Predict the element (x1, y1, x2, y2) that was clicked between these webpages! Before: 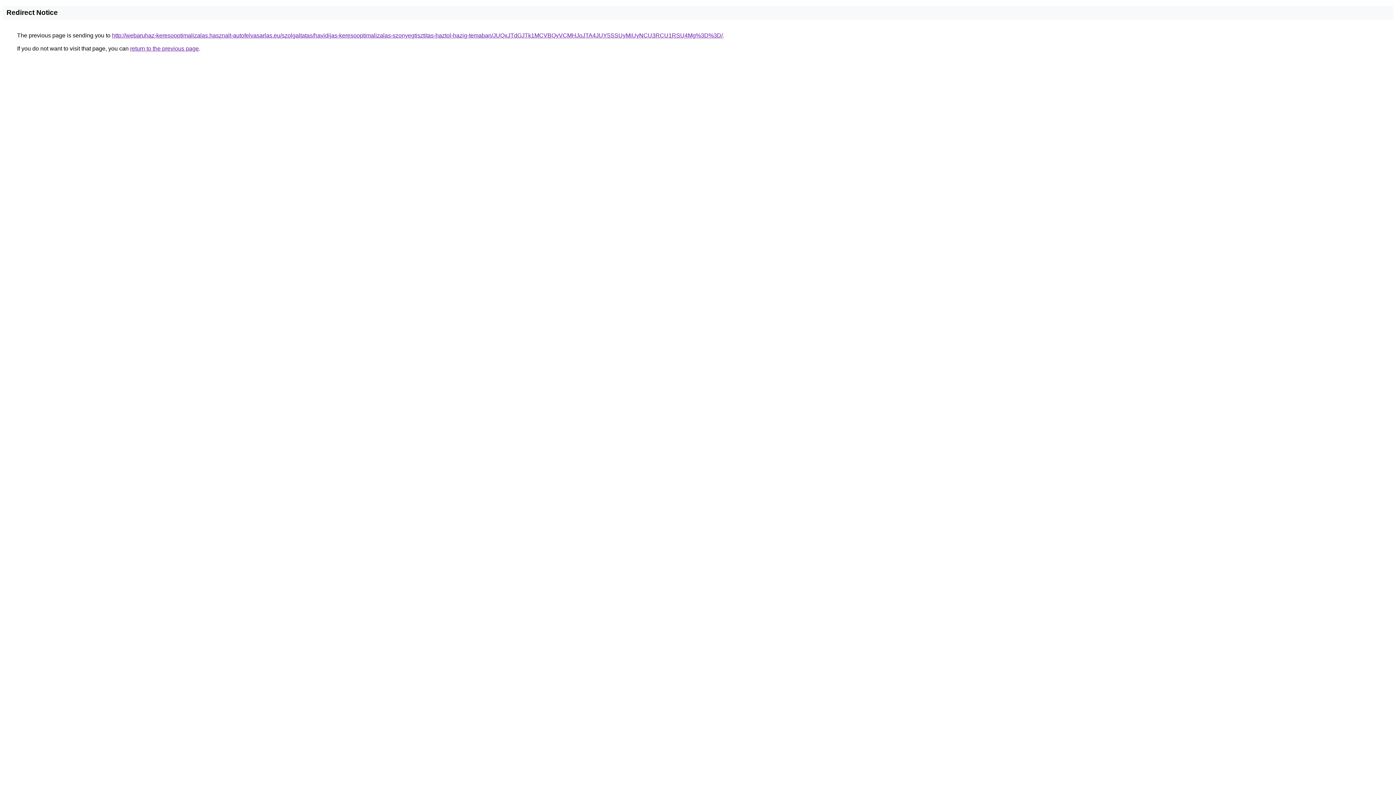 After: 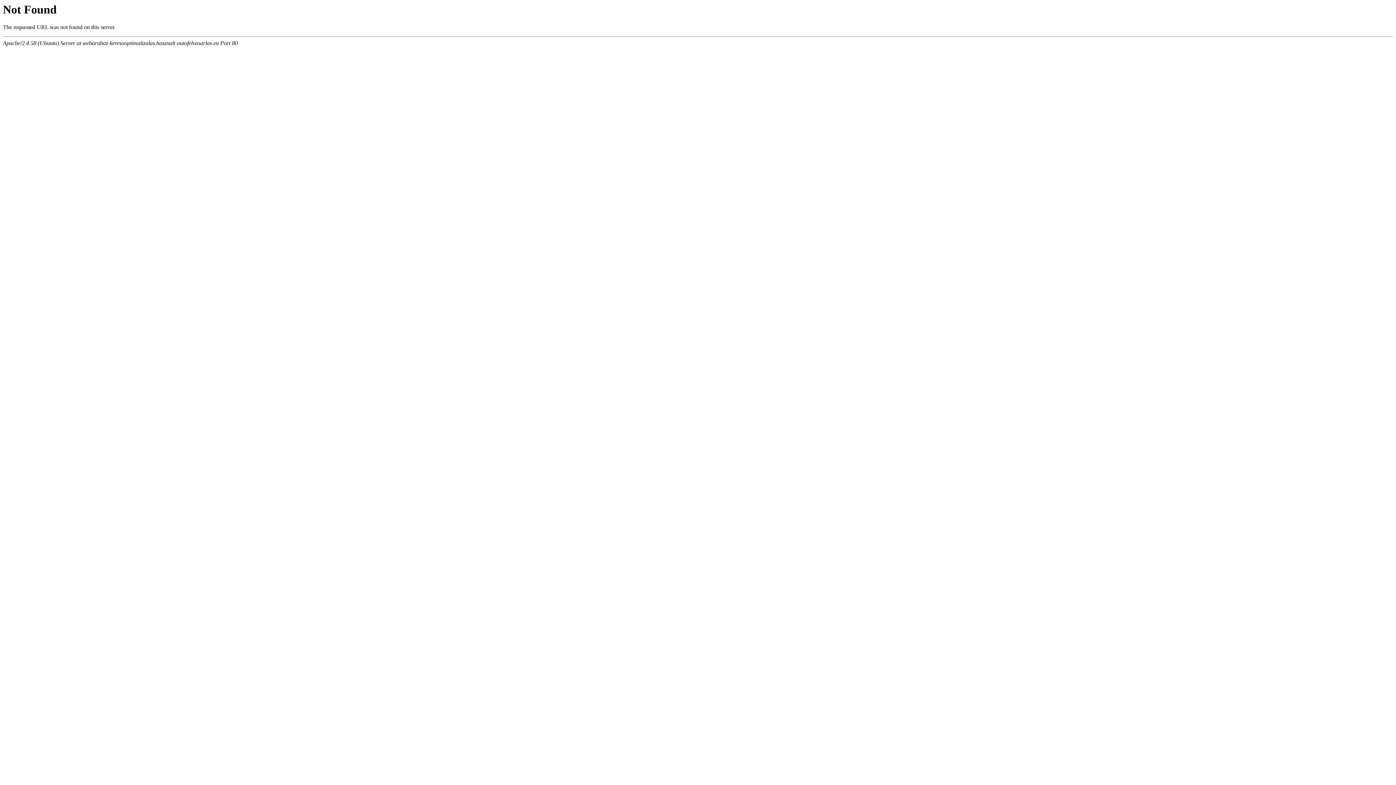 Action: label: http://webaruhaz-keresooptimalizalas.hasznalt-autofelvasarlas.eu/szolgaltatas/havidijas-keresooptimalizalas-szonyegtisztitas-haztol-hazig-temaban/JUQxJTdGJTk1MCVBQyVCMHJoJTA4JUY5SSUyMiUyNCU3RCU1RSU4Mg%3D%3D/ bbox: (112, 32, 722, 38)